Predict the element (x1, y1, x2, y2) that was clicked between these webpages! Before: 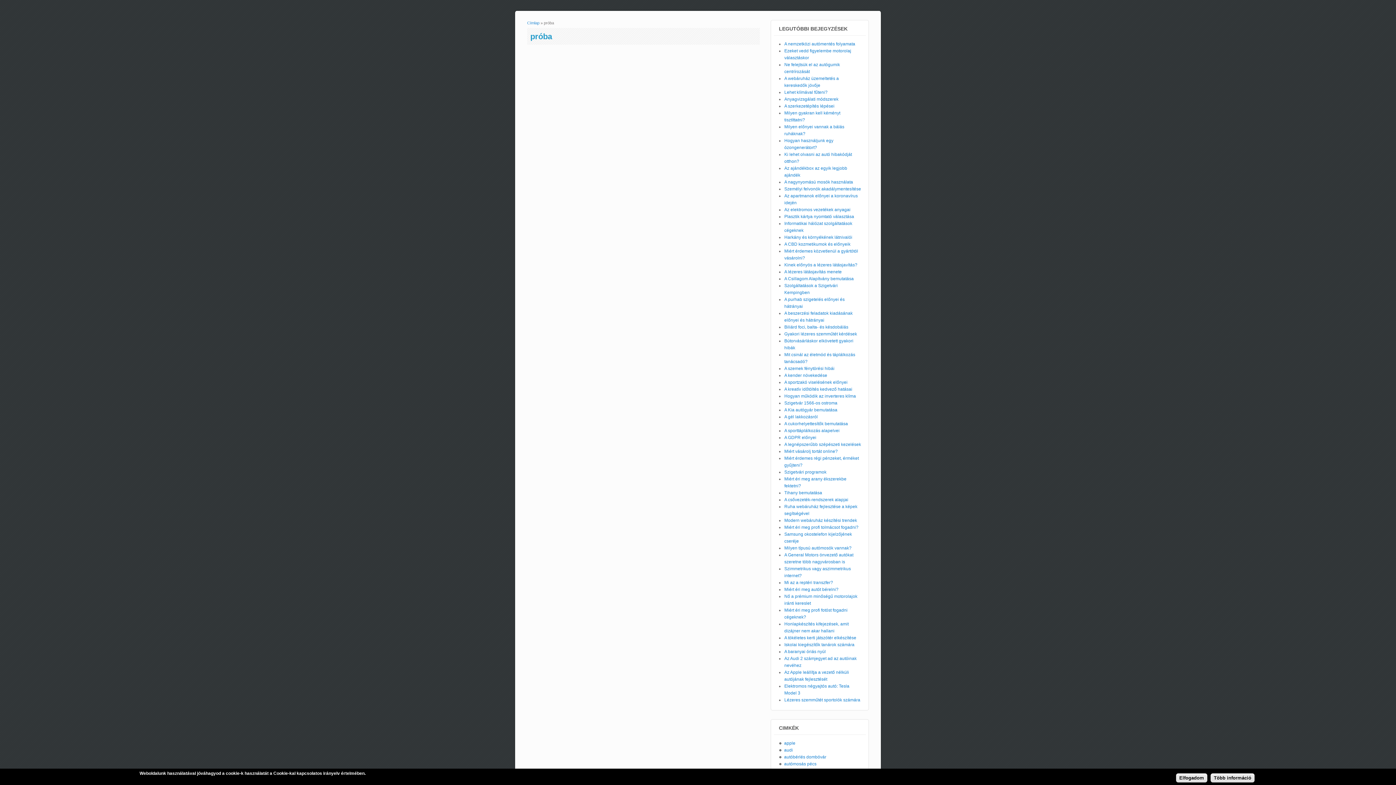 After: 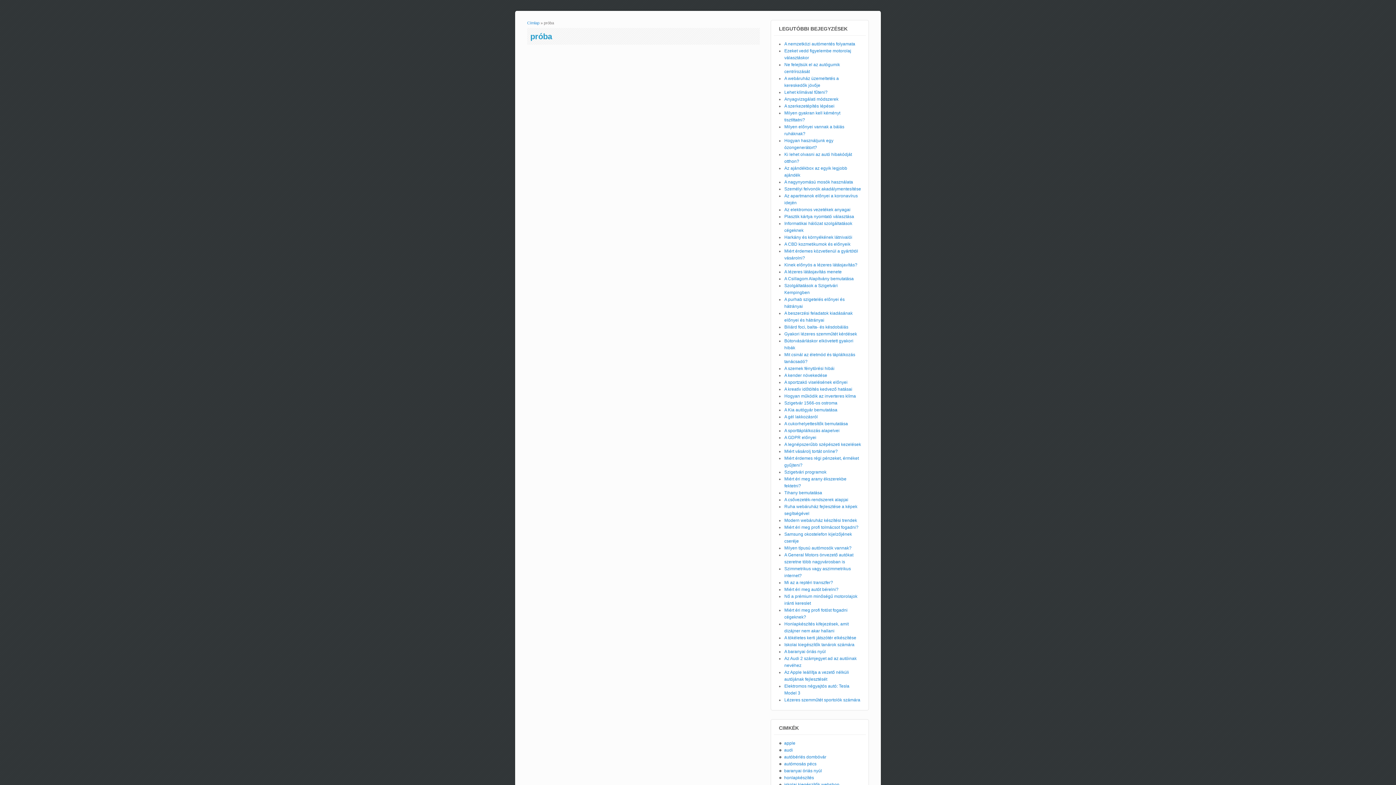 Action: bbox: (1176, 773, 1207, 782) label: Elfogadom